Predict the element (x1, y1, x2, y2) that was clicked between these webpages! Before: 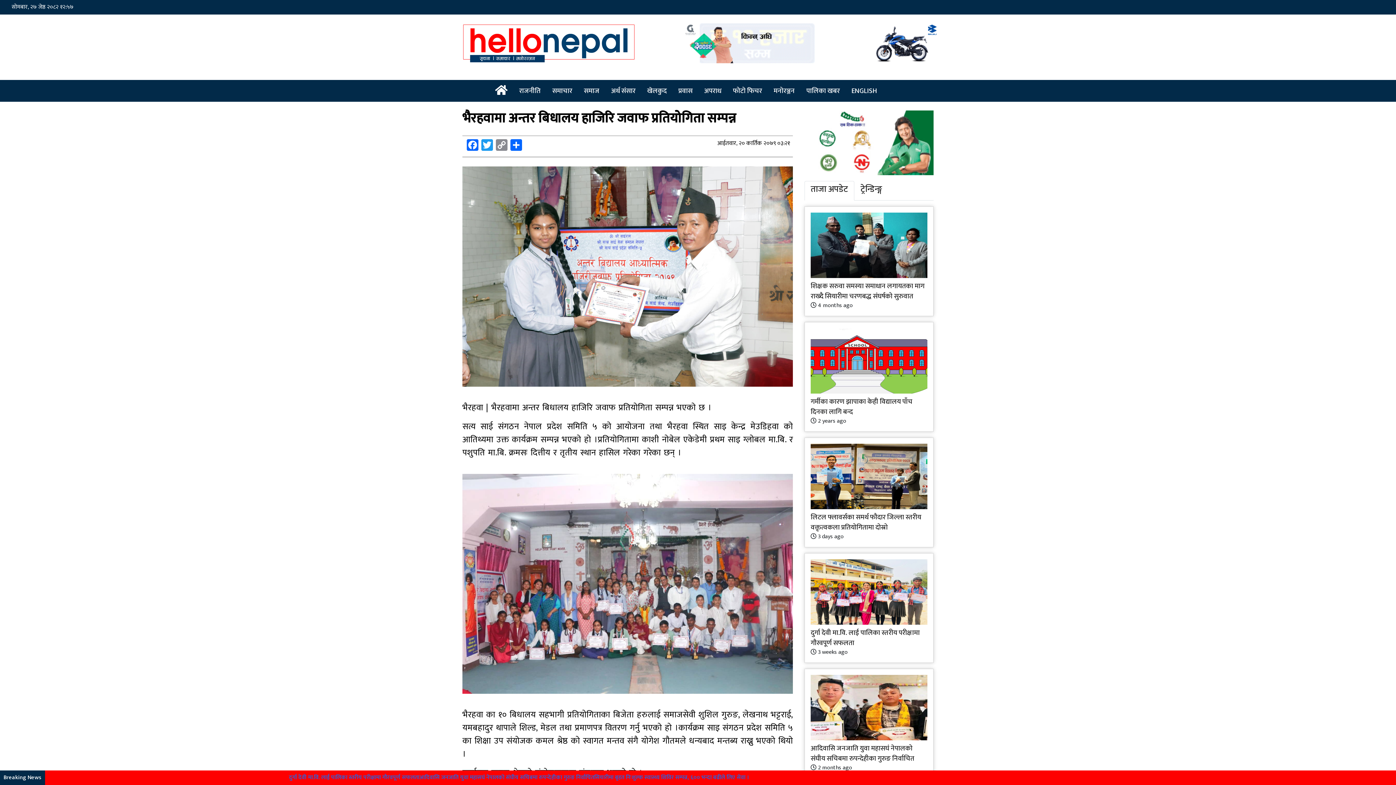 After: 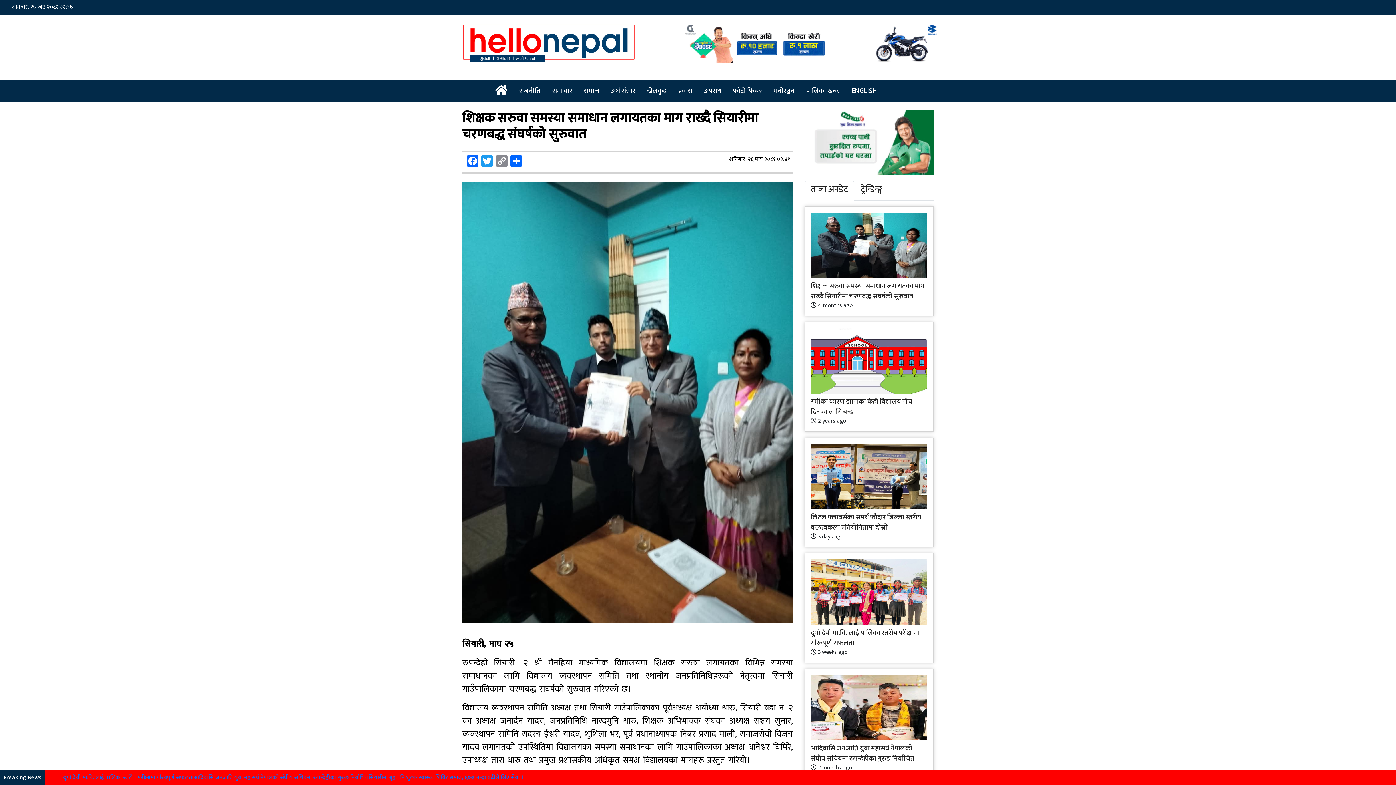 Action: bbox: (810, 280, 924, 302) label: शिक्षक सरुवा समस्या समाधान लगायतका माग राख्दै सियारीमा चरणबद्ध संघर्षको सुरुवात